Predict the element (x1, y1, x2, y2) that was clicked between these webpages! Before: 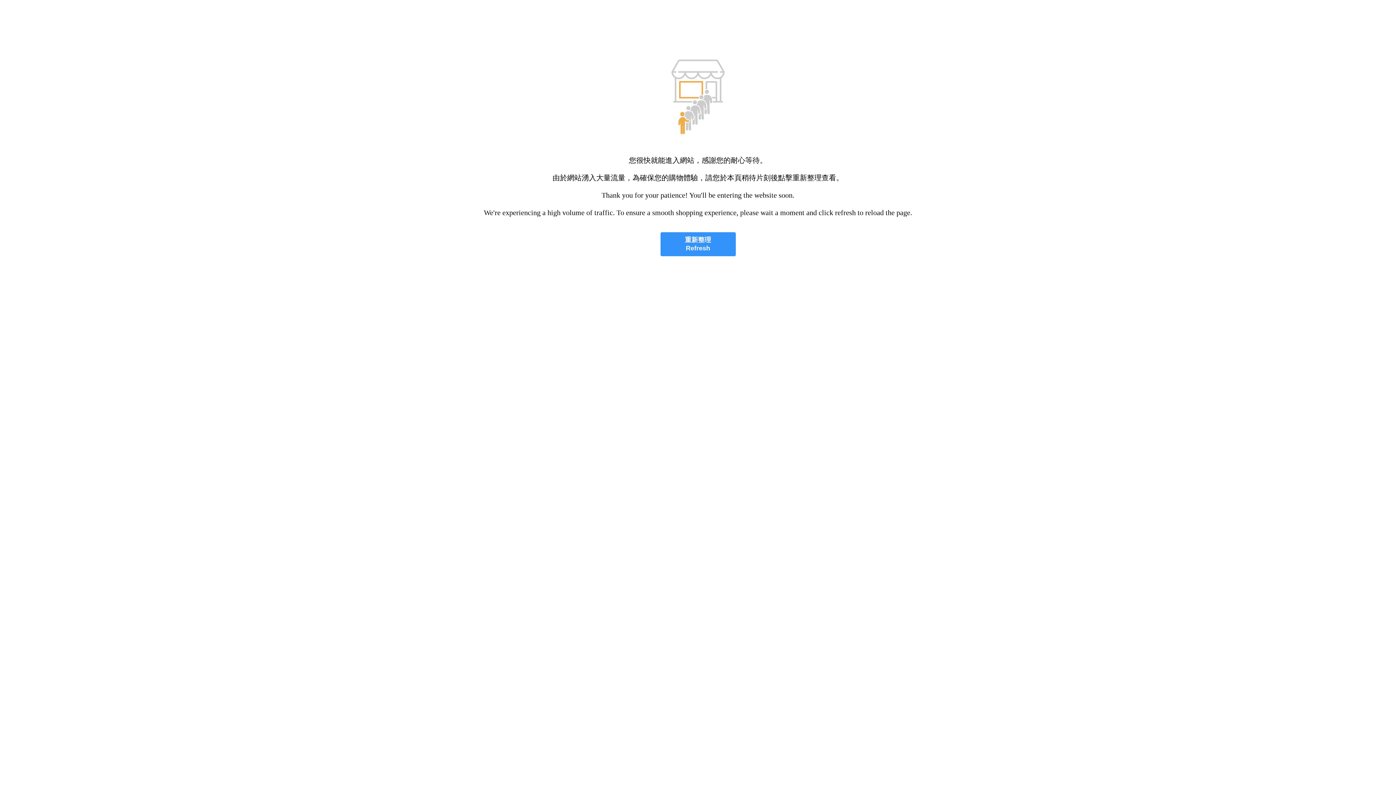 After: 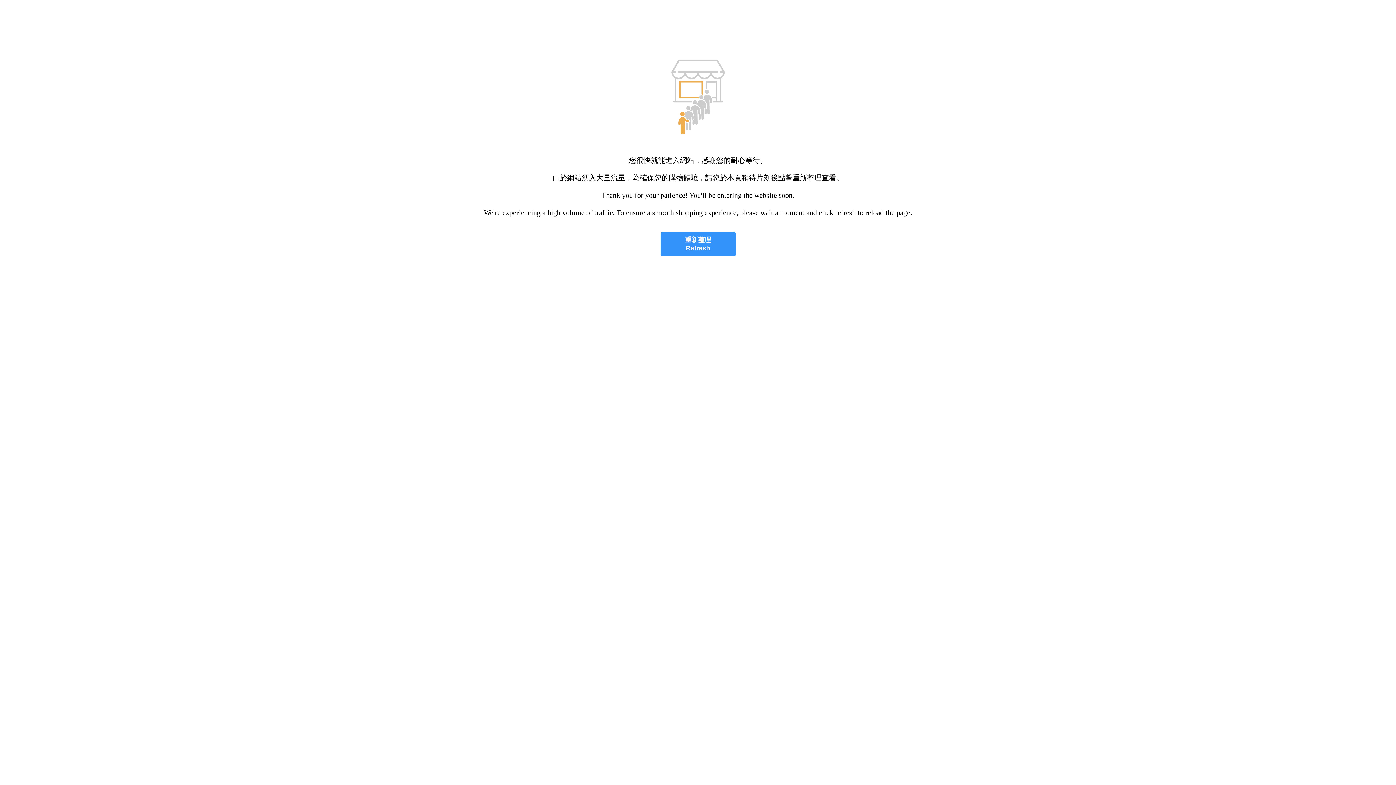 Action: bbox: (660, 232, 735, 256) label: 重新整理
Refresh